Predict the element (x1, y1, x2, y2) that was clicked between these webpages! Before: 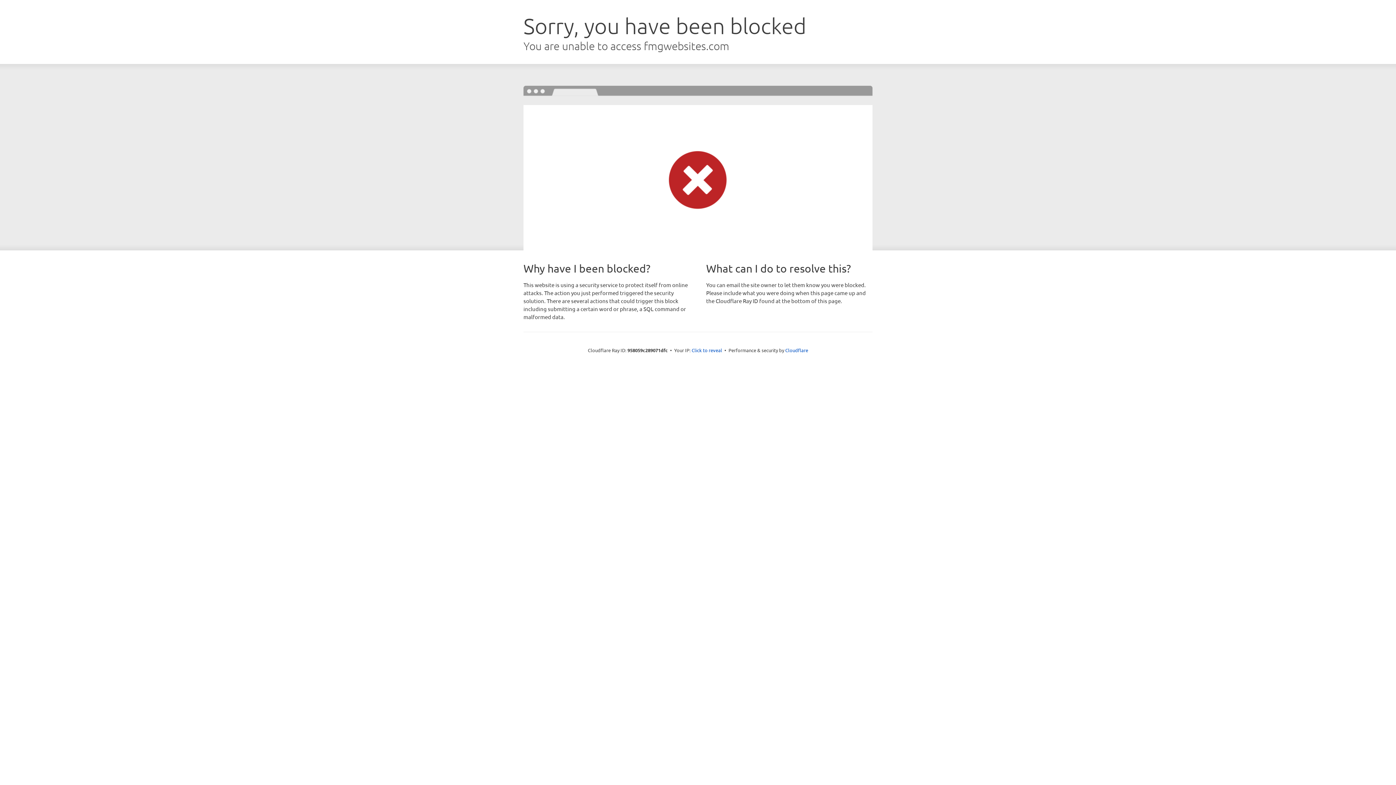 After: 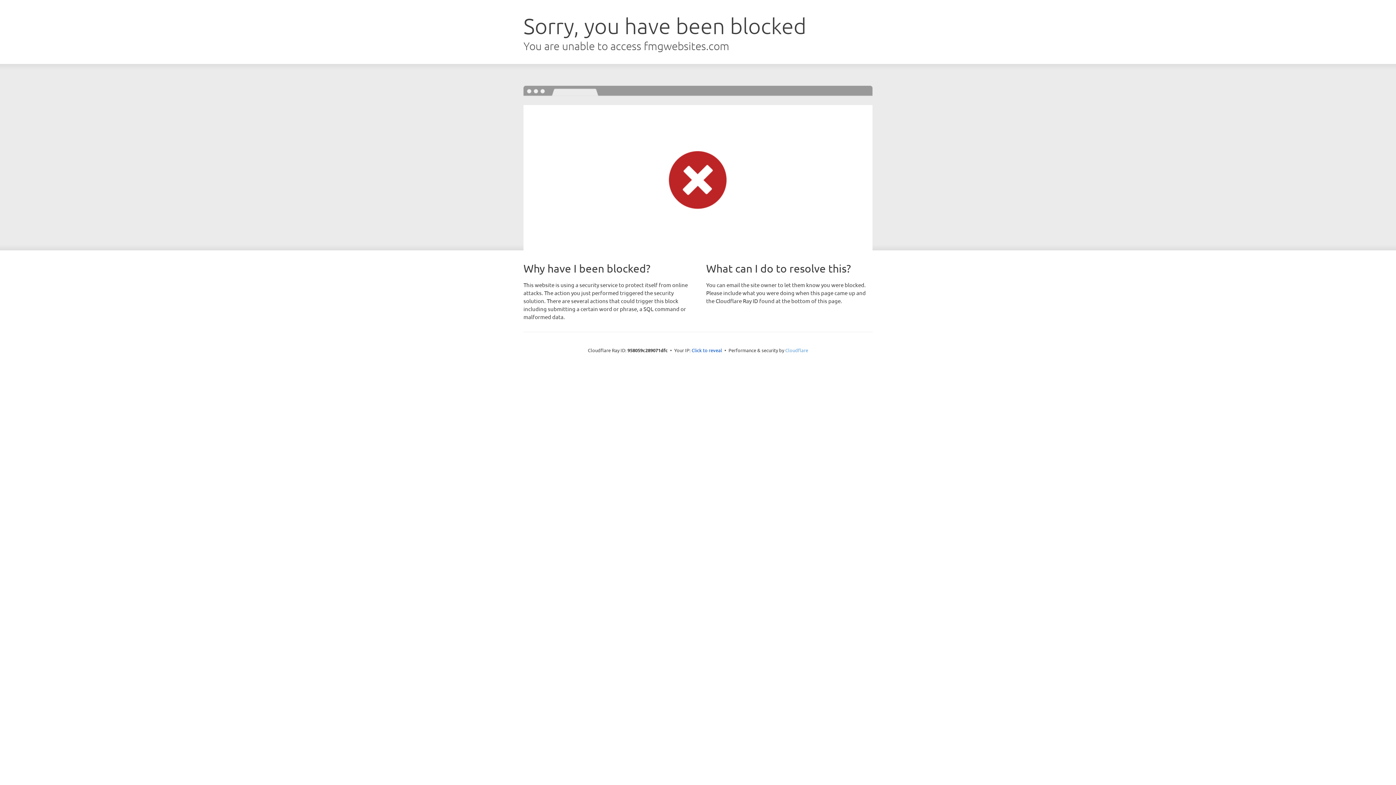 Action: label: Cloudflare bbox: (785, 347, 808, 353)